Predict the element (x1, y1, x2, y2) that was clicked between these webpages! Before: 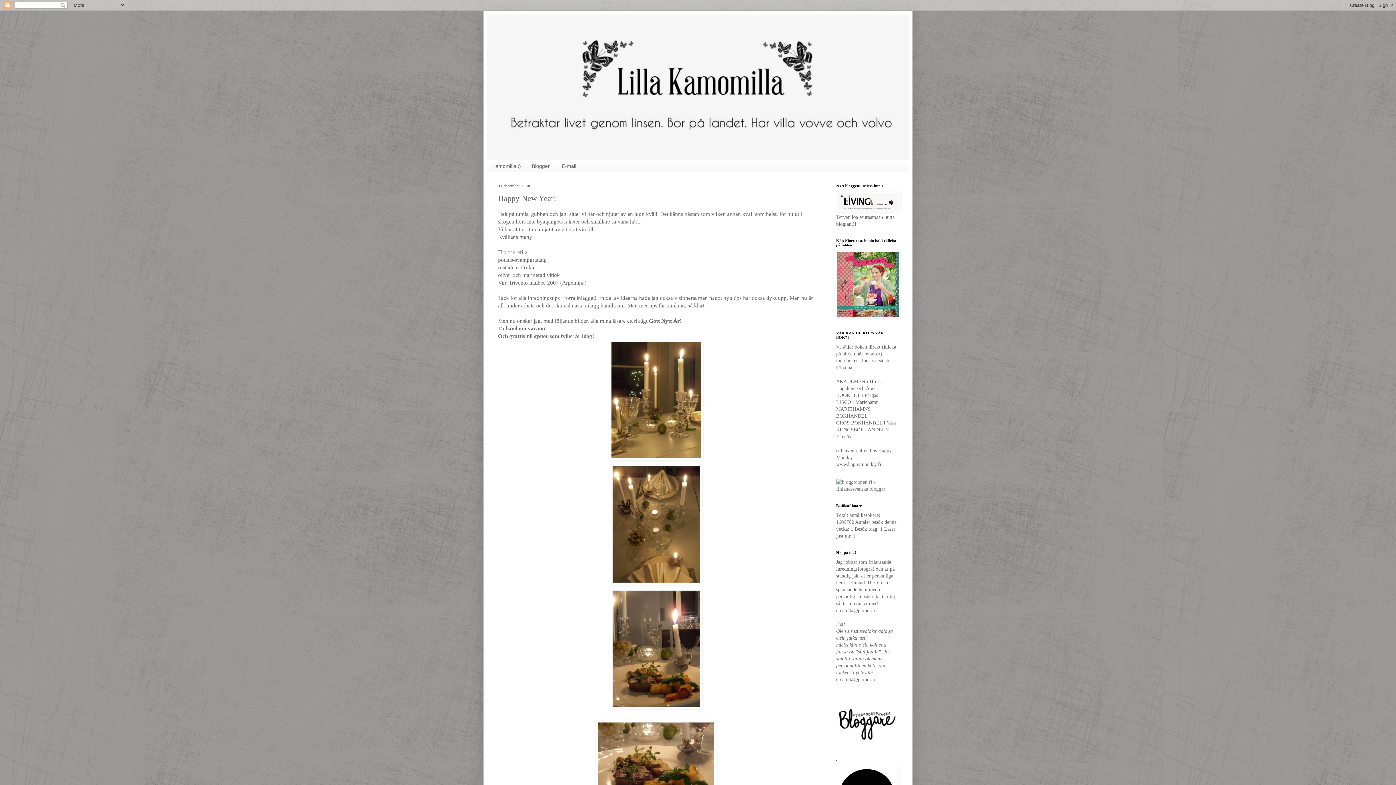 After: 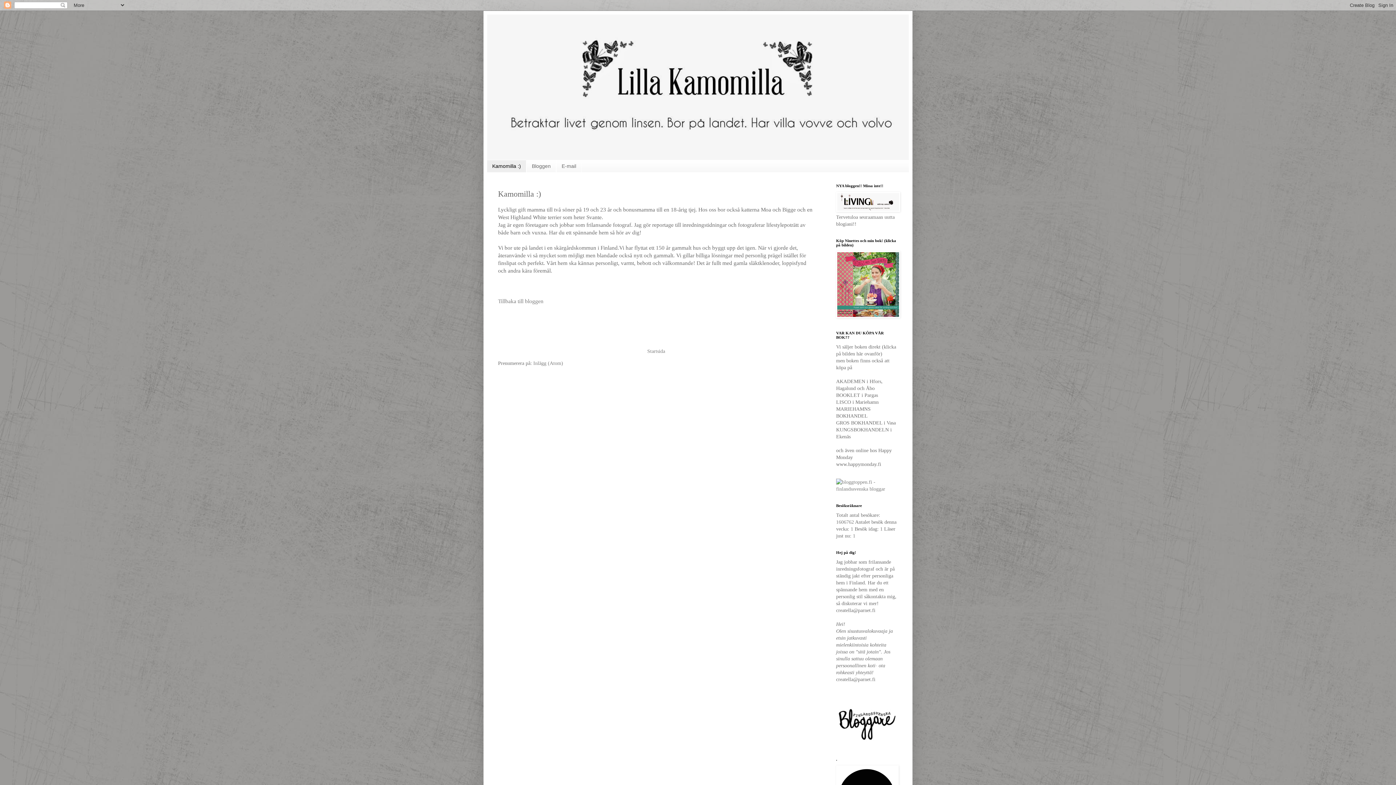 Action: bbox: (487, 160, 526, 172) label: Kamomilla :)